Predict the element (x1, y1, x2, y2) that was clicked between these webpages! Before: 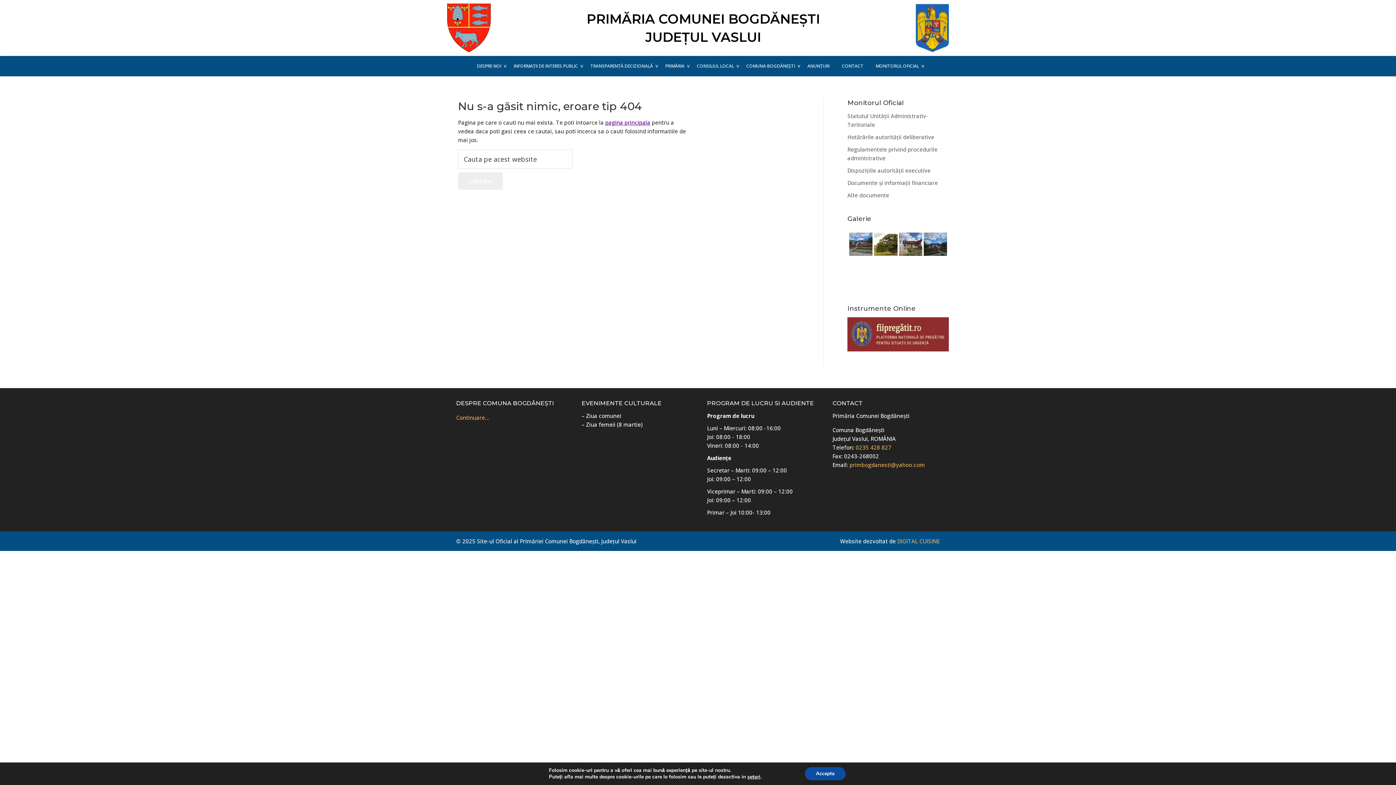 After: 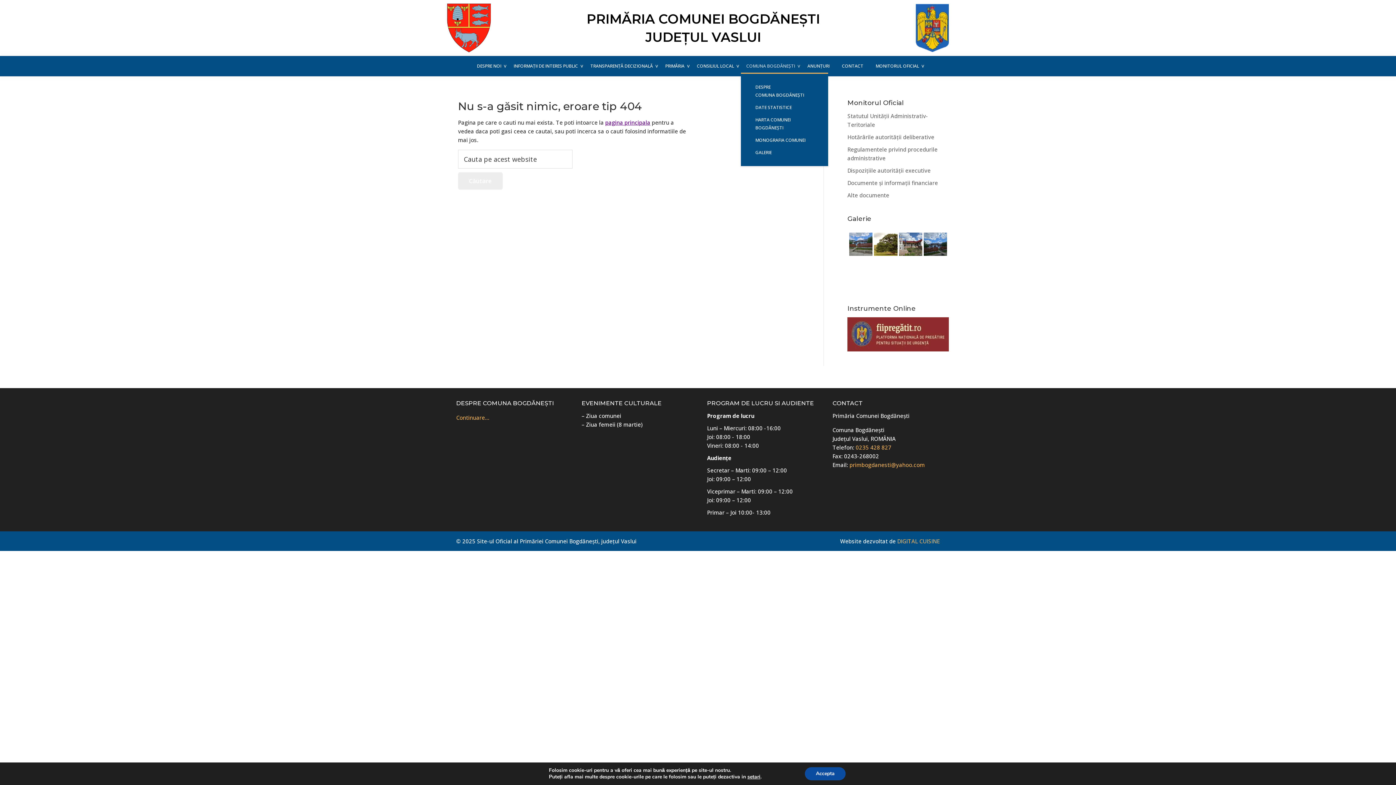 Action: bbox: (741, 59, 800, 72) label: COMUNA BOGDĂNEȘTI